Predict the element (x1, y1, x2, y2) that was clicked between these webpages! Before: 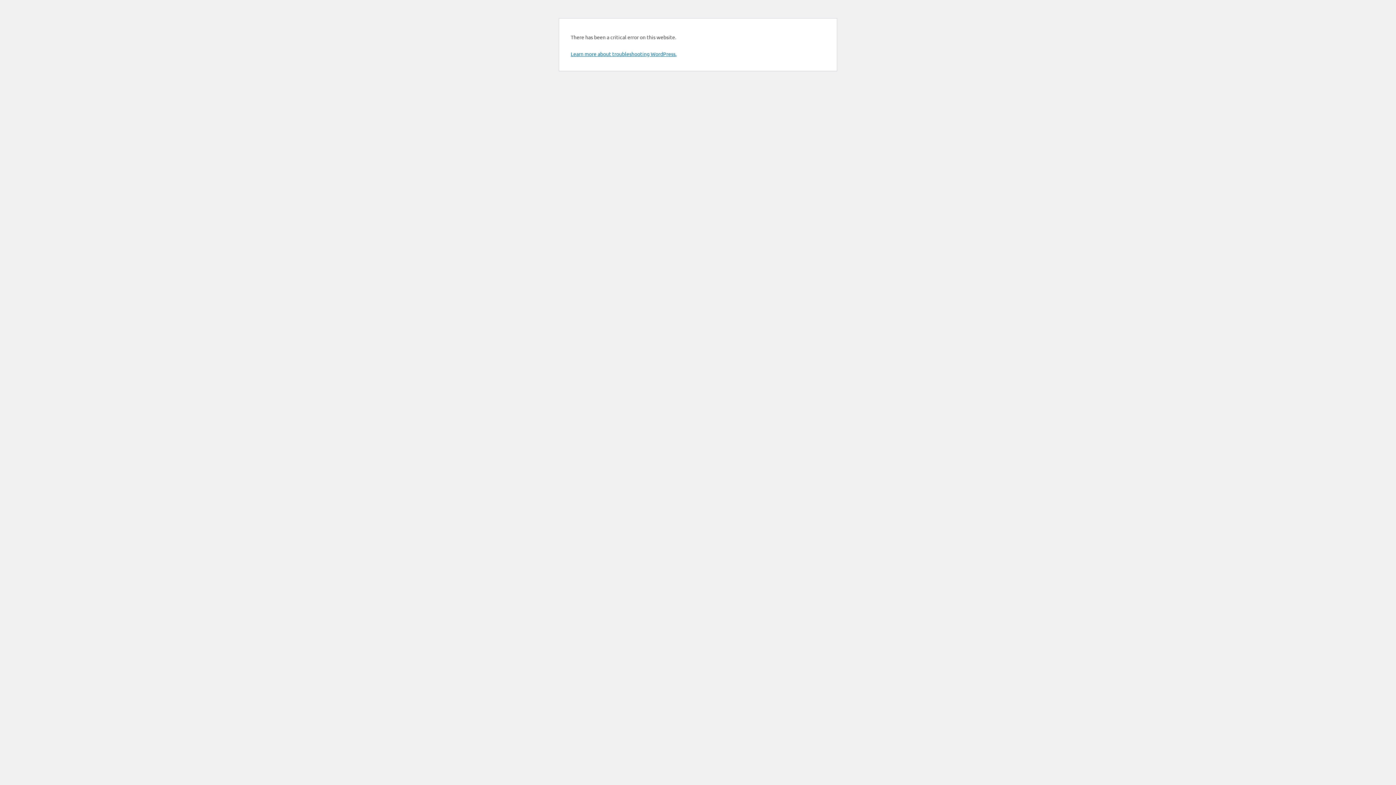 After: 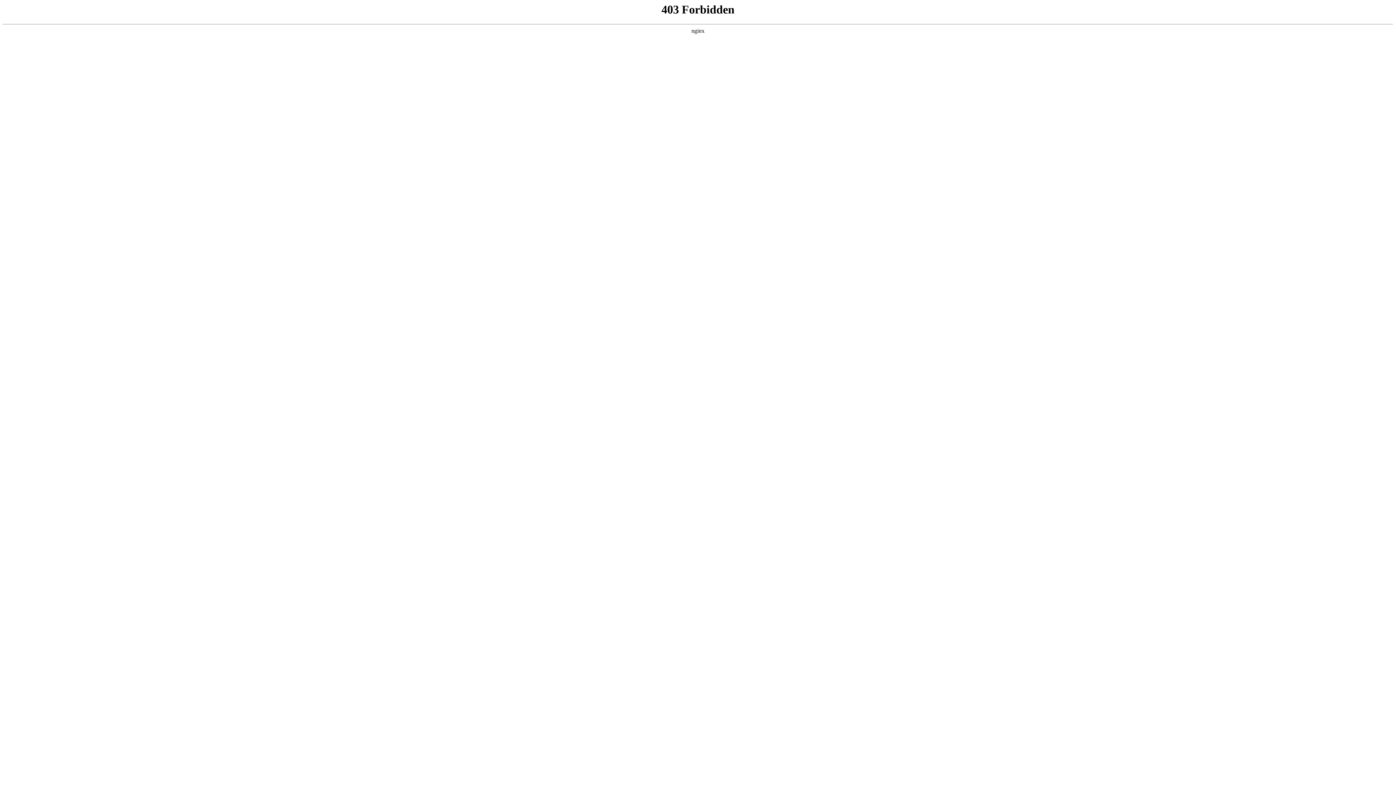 Action: label: Learn more about troubleshooting WordPress. bbox: (570, 50, 676, 57)